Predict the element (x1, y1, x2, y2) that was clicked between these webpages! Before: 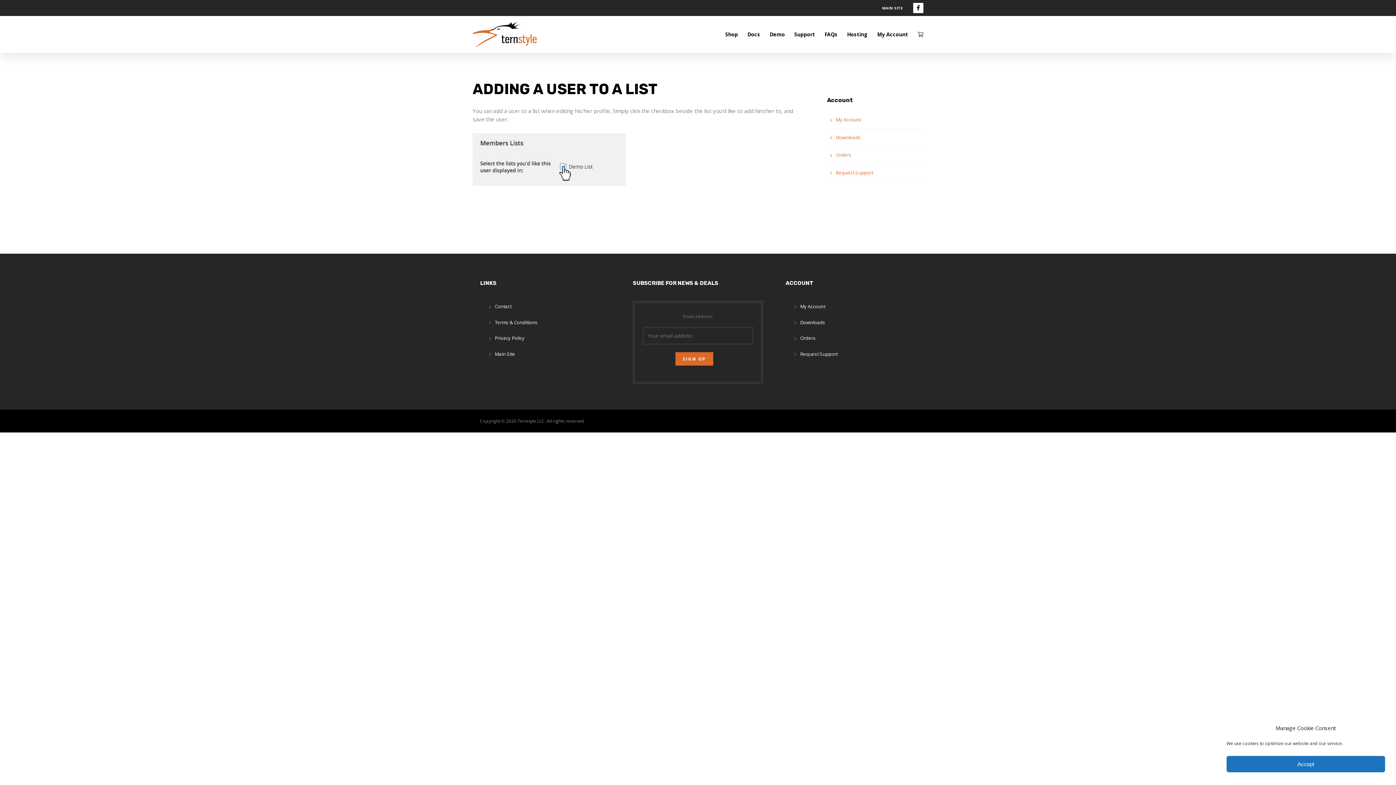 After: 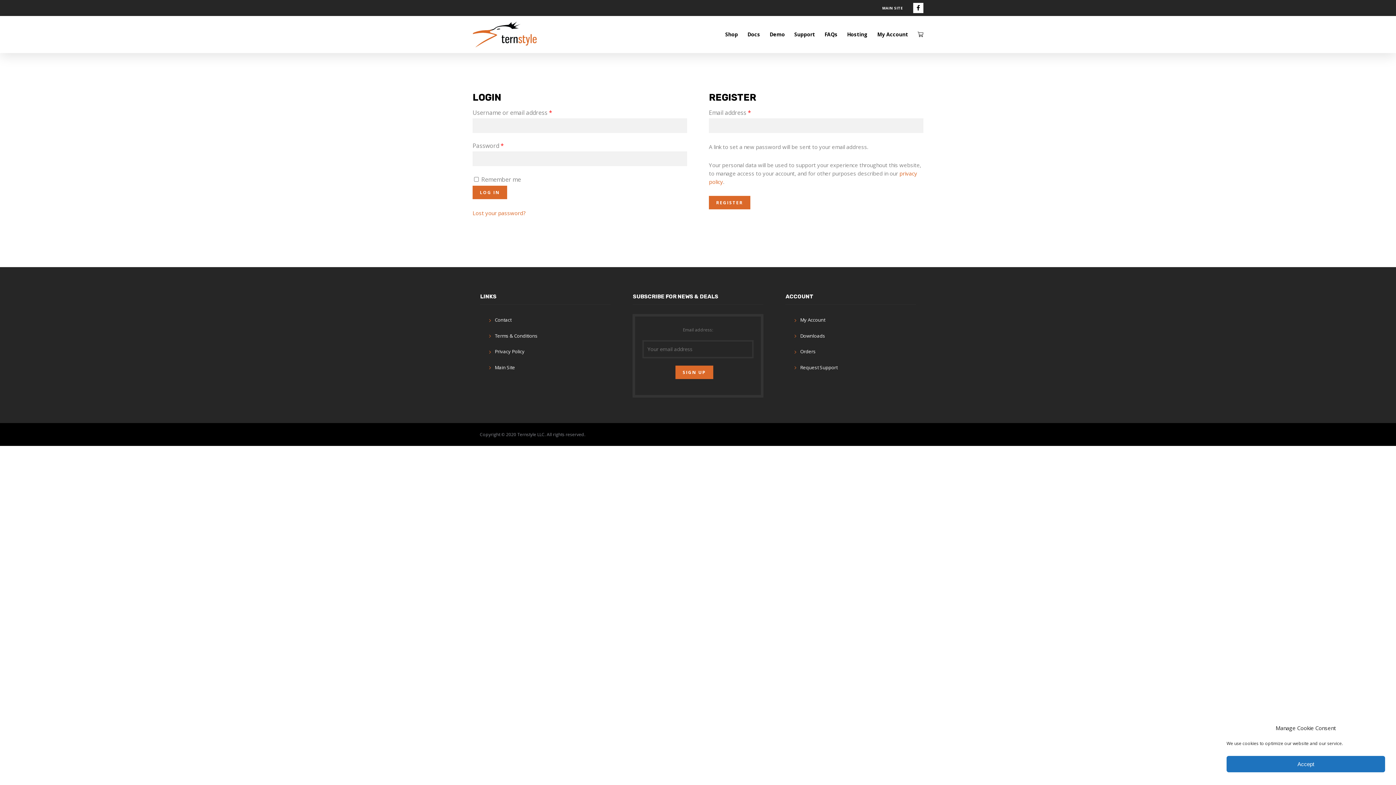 Action: bbox: (794, 319, 825, 325) label: Downloads